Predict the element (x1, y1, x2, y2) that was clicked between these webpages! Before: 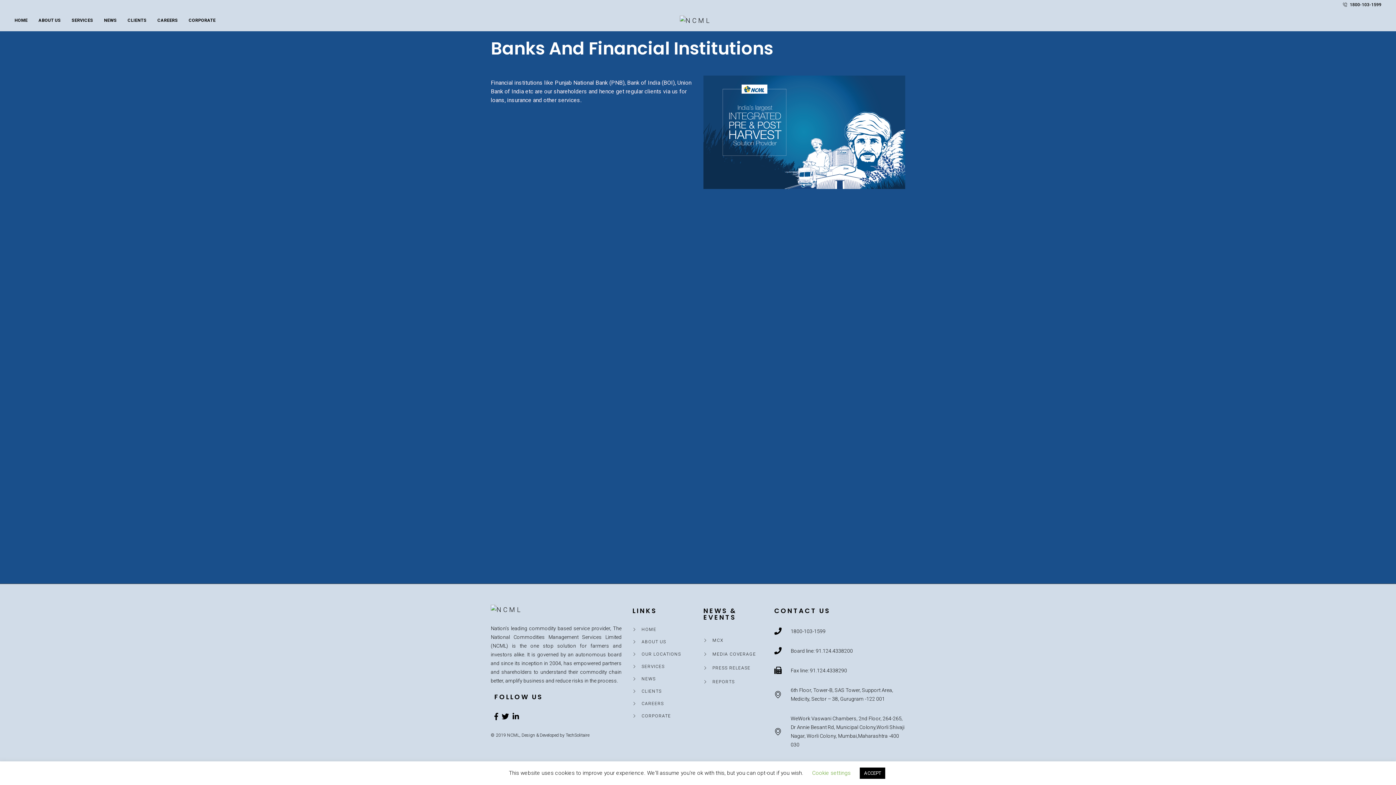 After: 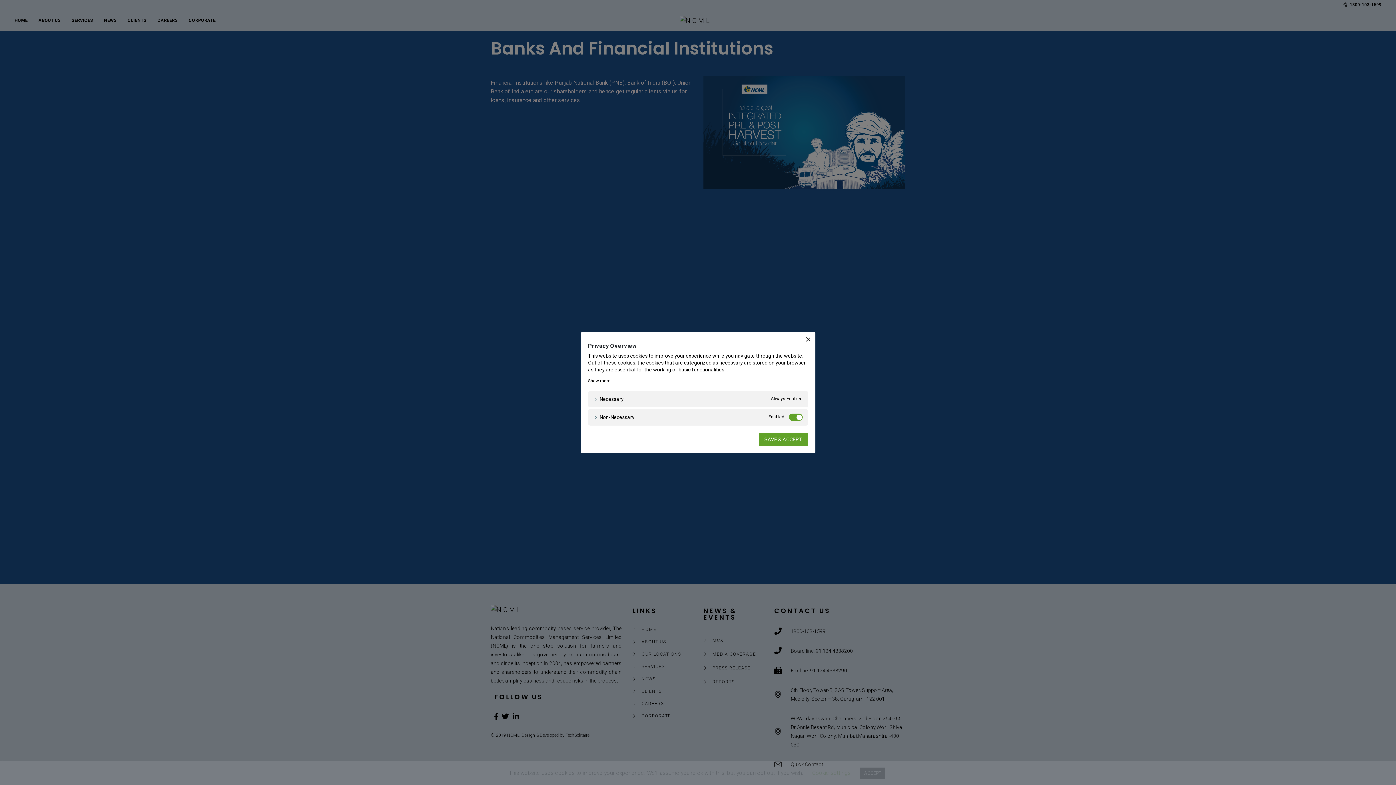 Action: label: Cookie settings bbox: (812, 770, 850, 776)